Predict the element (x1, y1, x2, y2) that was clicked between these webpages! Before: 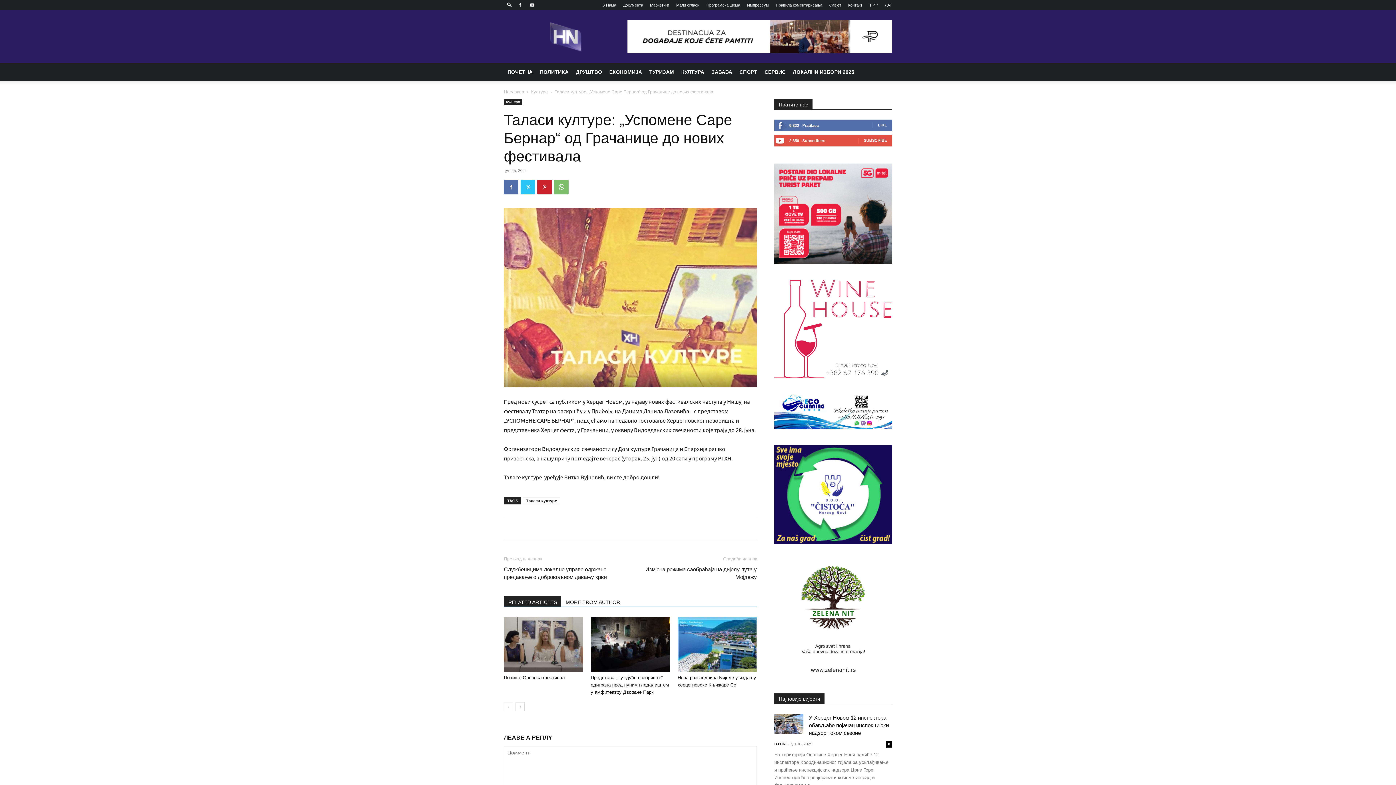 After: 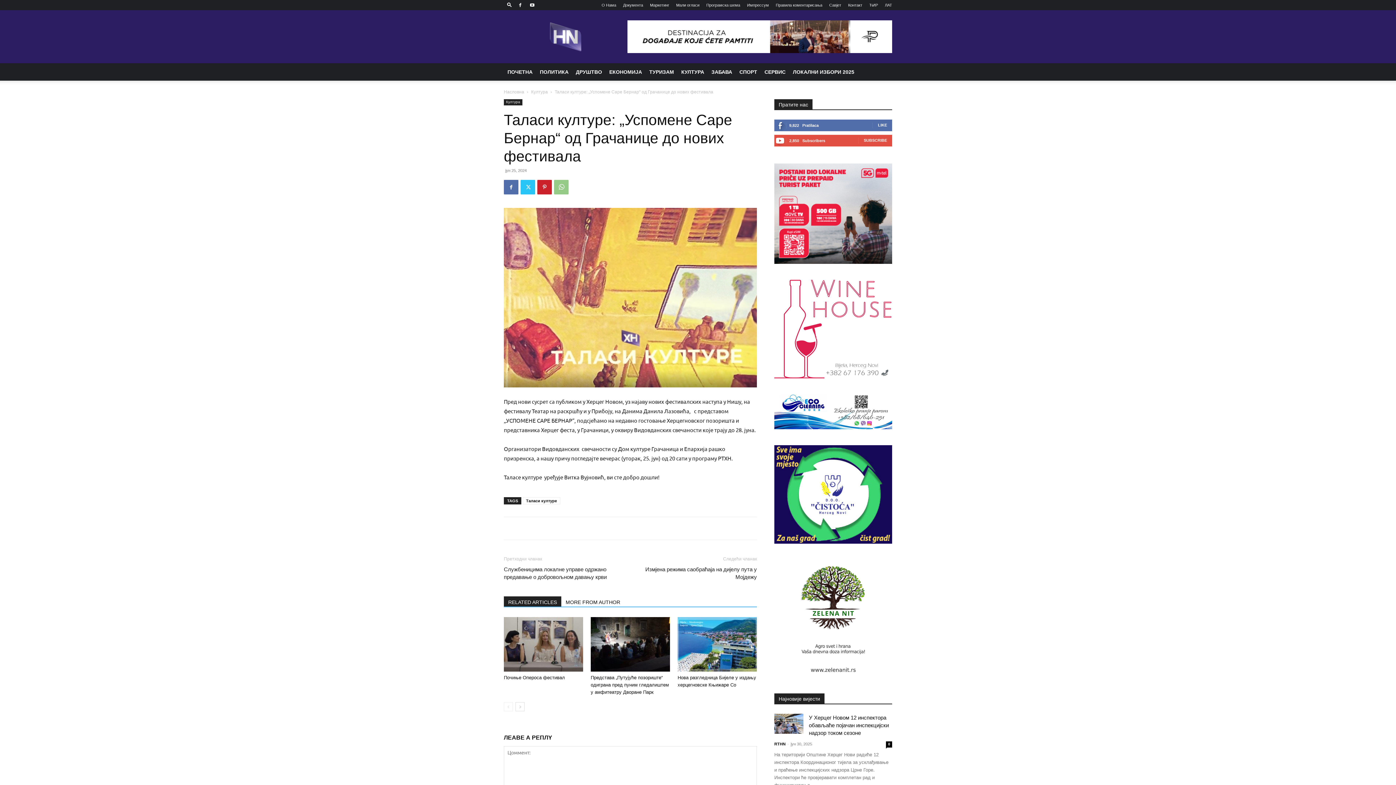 Action: bbox: (554, 180, 568, 194)